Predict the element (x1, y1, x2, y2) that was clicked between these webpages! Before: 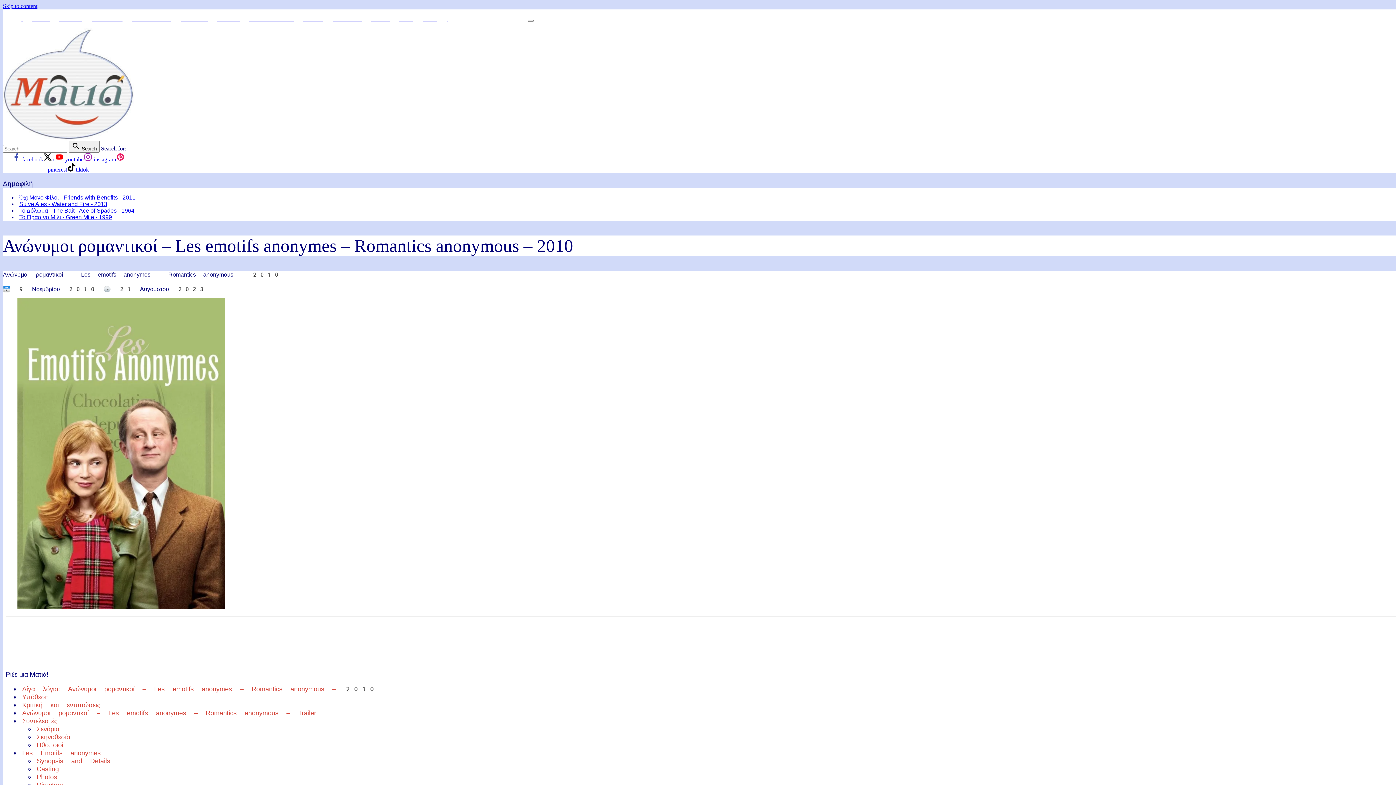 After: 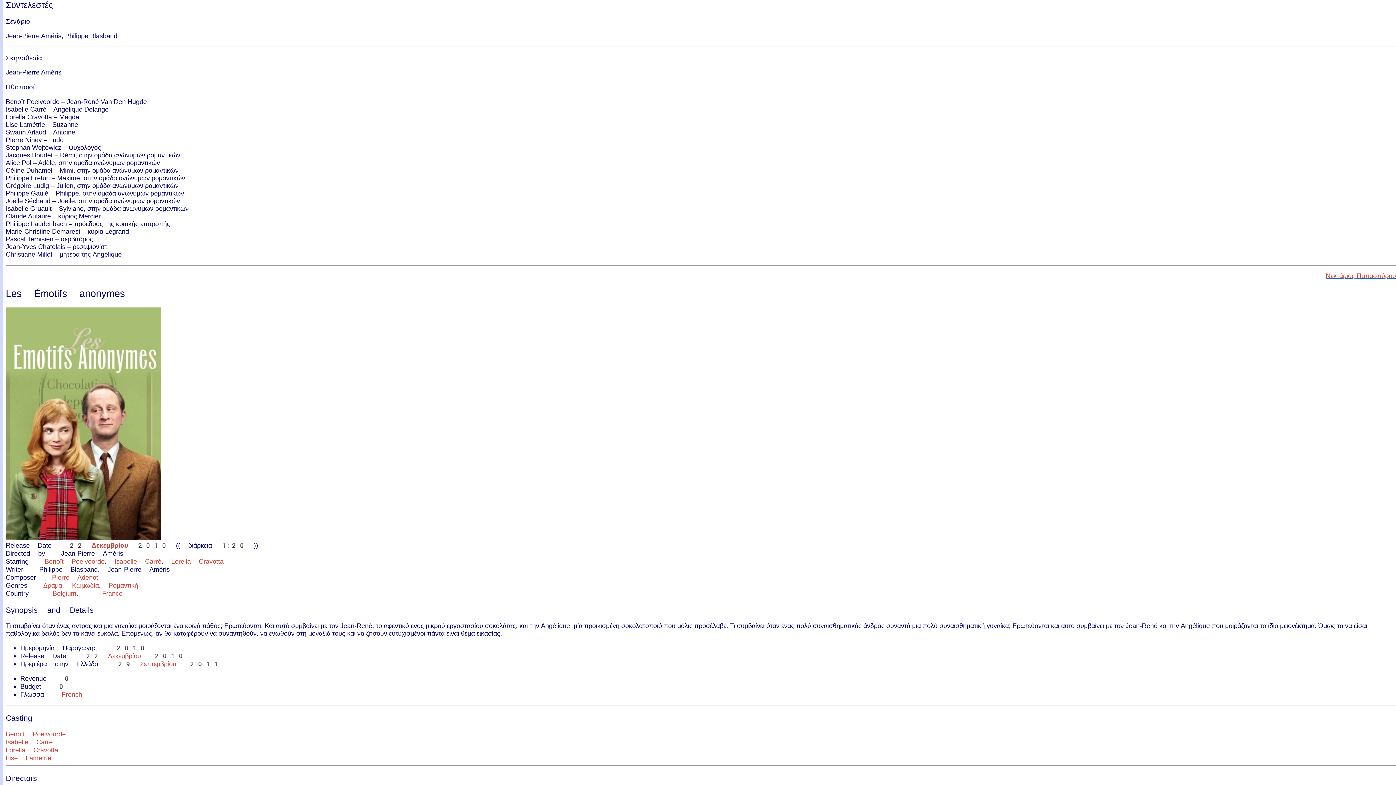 Action: label: Συντελεστές bbox: (20, 716, 58, 726)